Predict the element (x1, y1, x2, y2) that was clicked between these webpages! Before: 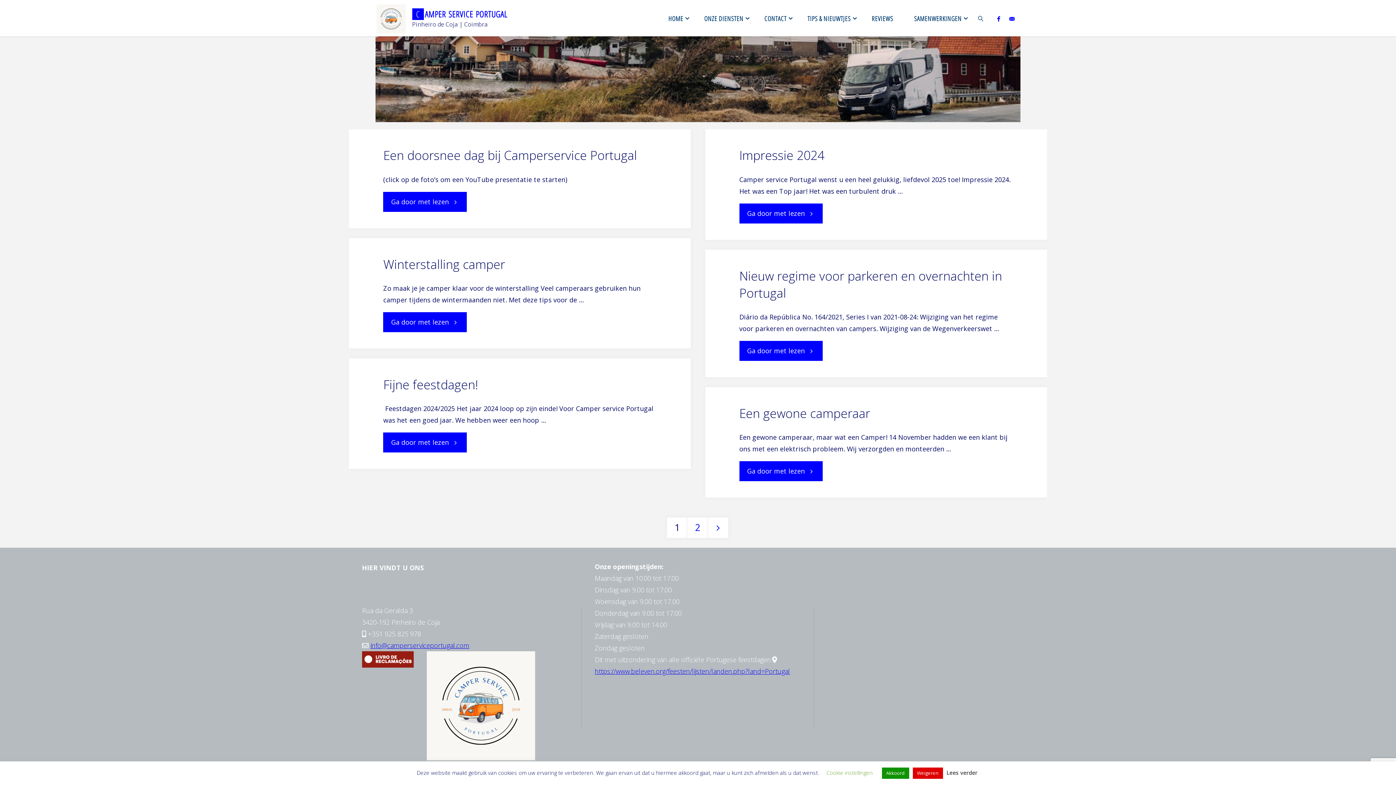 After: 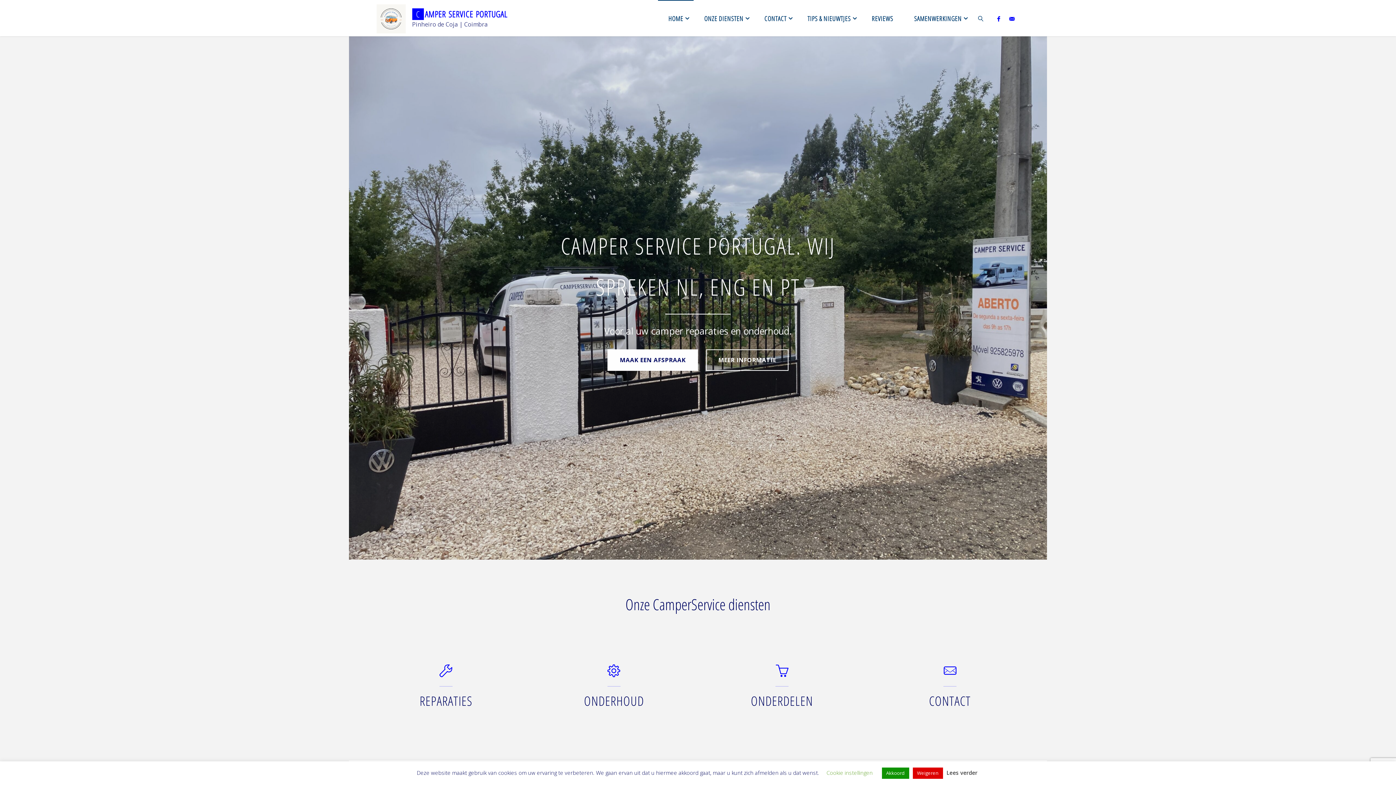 Action: bbox: (376, 13, 405, 22)